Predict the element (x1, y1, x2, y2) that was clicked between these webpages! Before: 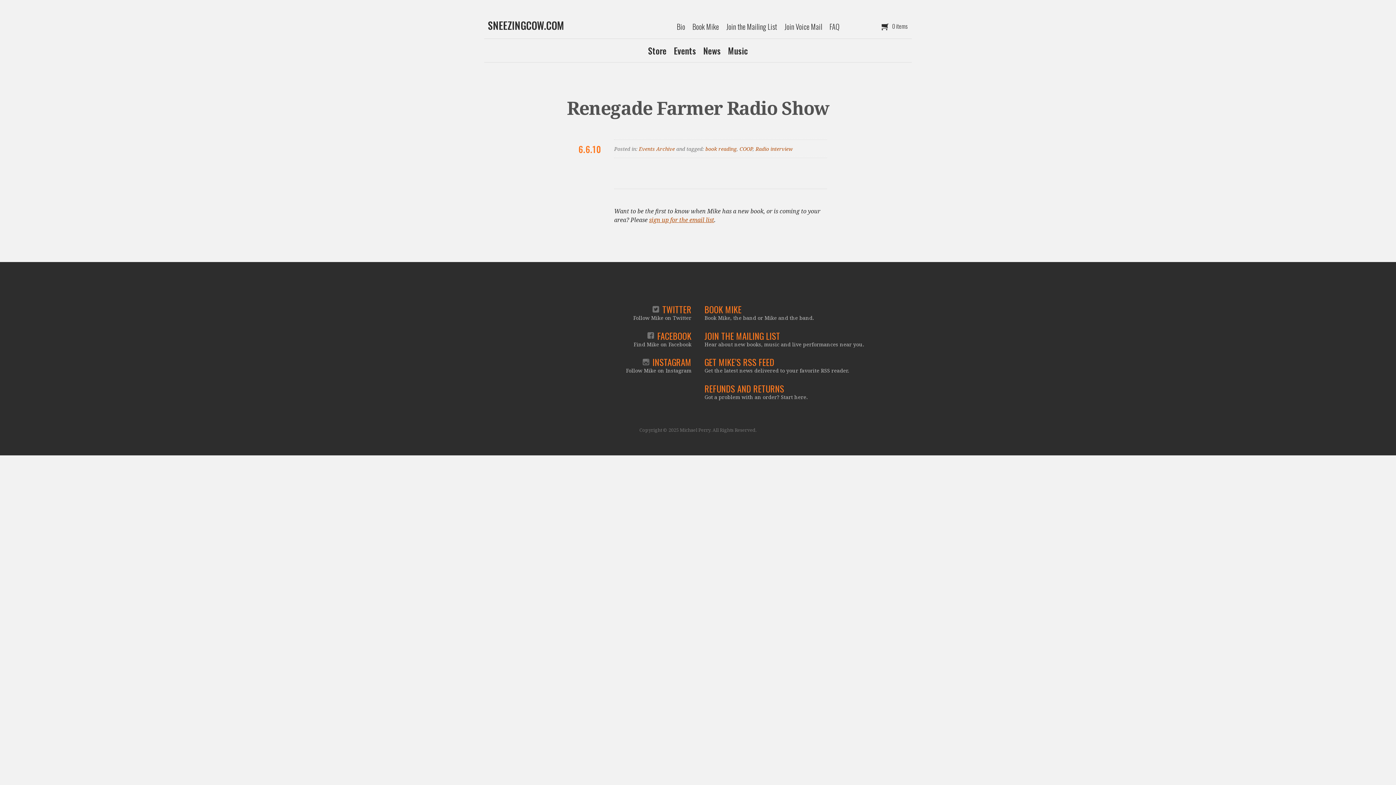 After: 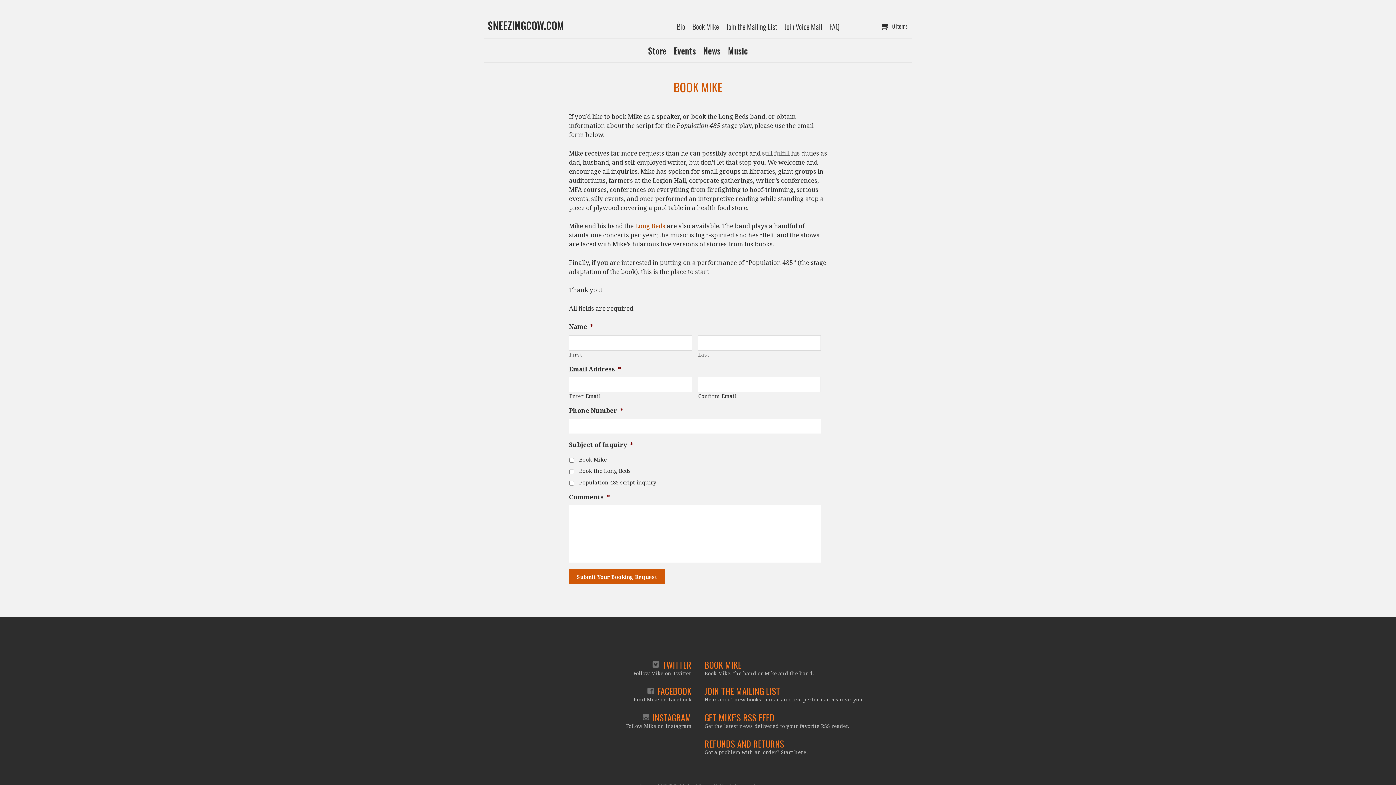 Action: bbox: (704, 304, 741, 315) label: BOOK MIKE